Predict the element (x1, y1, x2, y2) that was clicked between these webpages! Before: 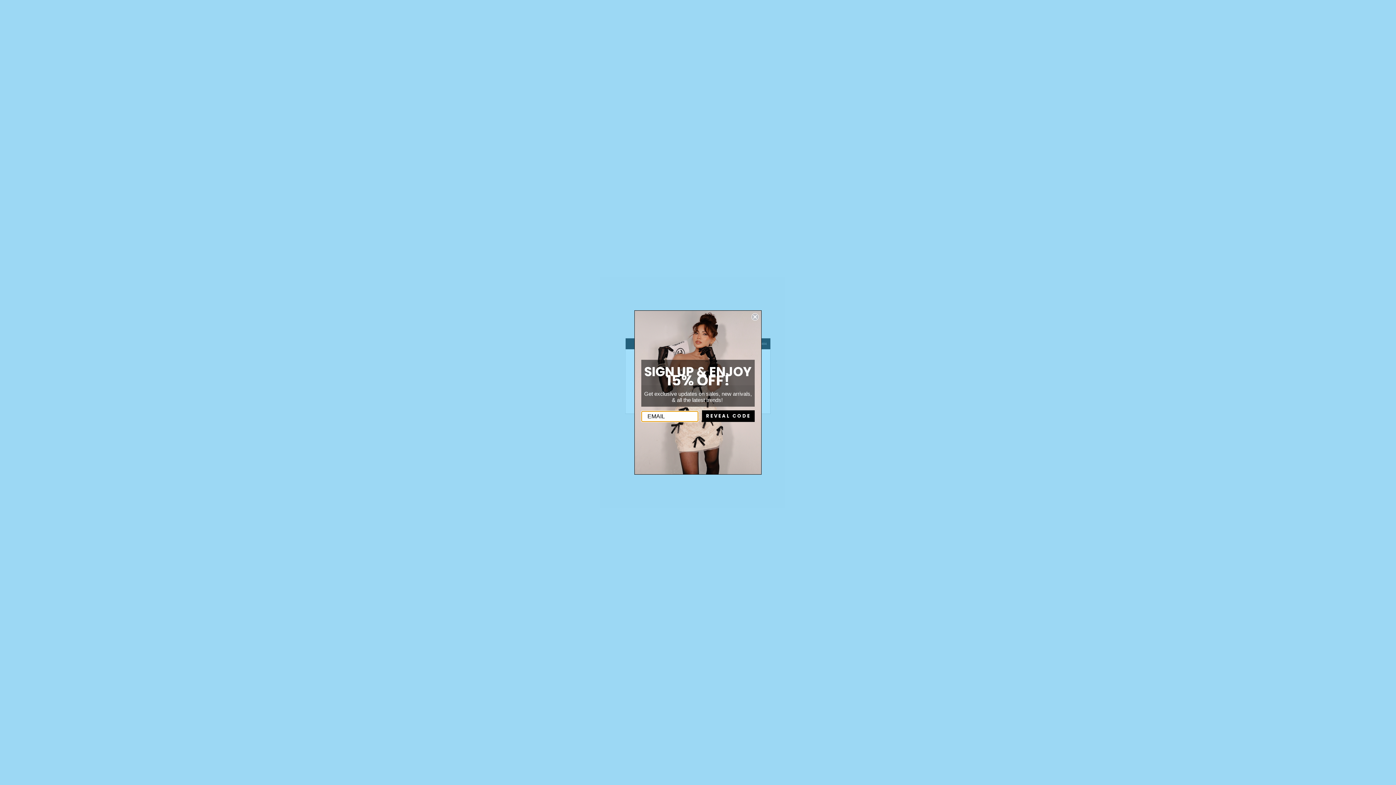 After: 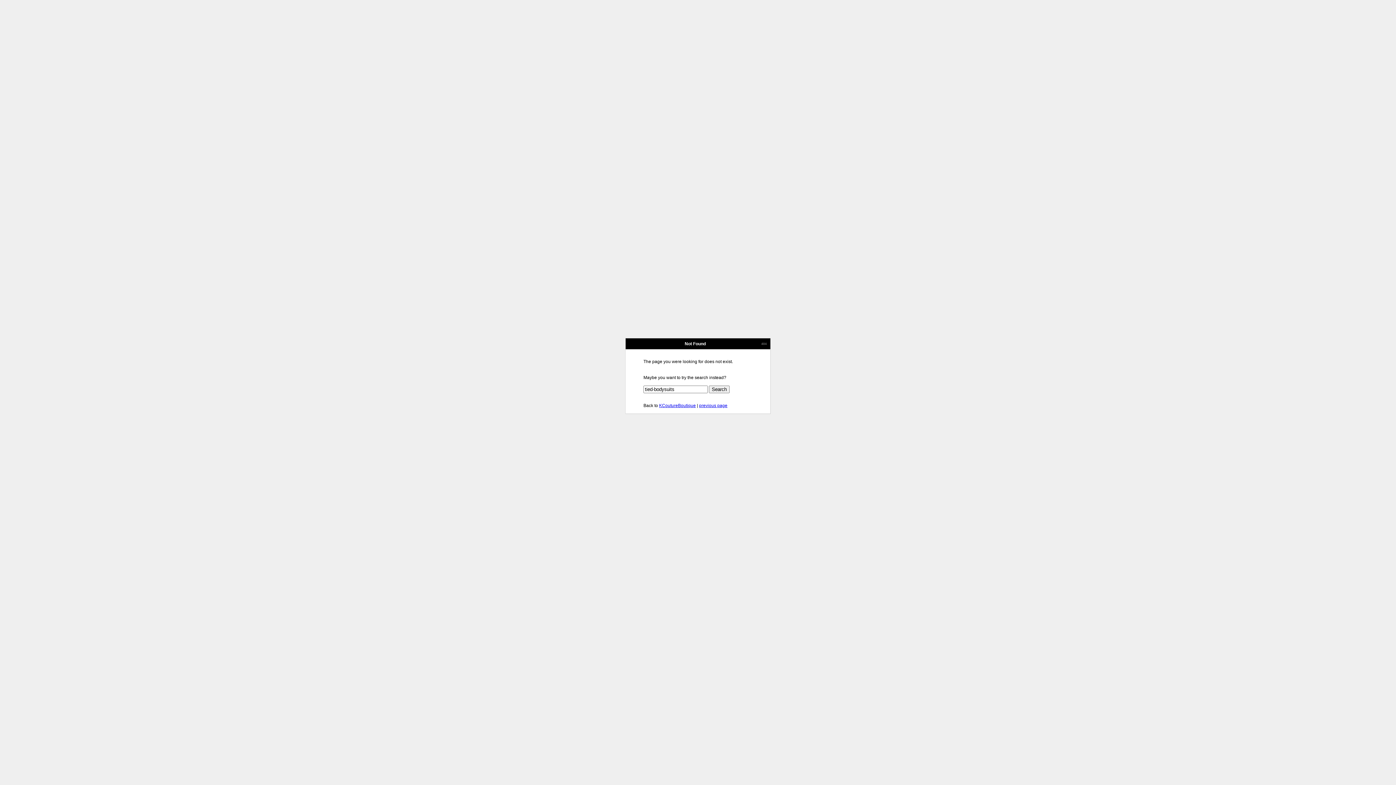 Action: label: Close dialog bbox: (751, 313, 758, 320)